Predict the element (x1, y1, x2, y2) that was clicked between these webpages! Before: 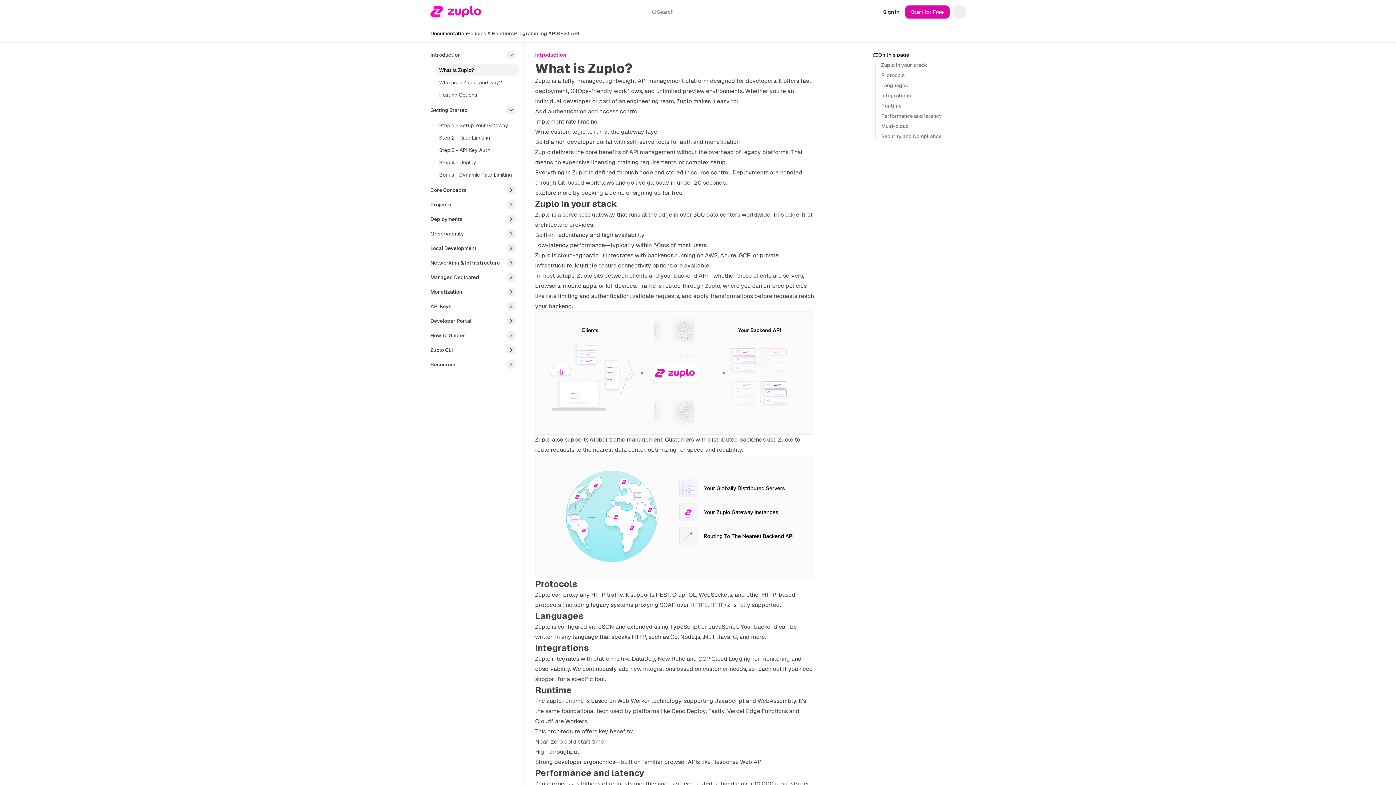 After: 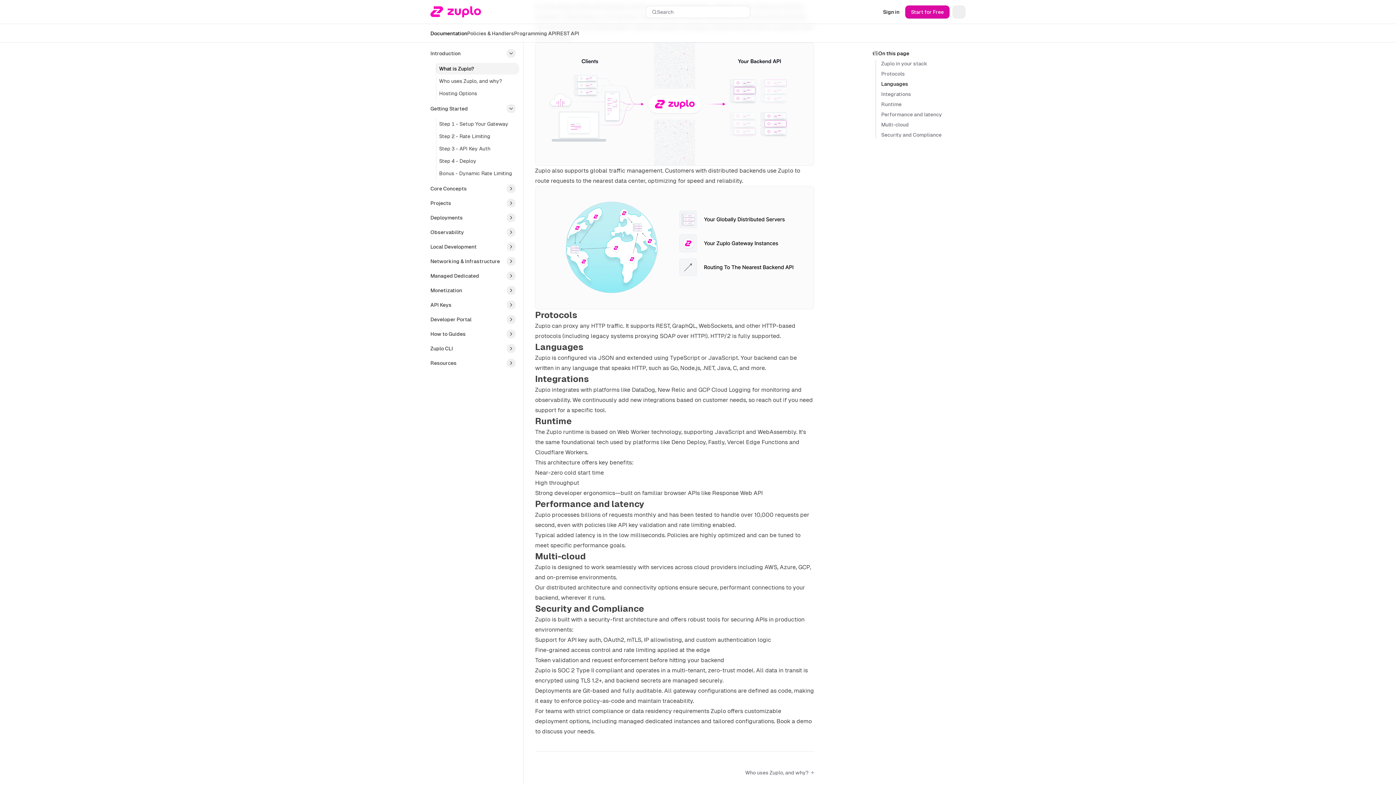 Action: label: Languages bbox: (881, 82, 908, 88)